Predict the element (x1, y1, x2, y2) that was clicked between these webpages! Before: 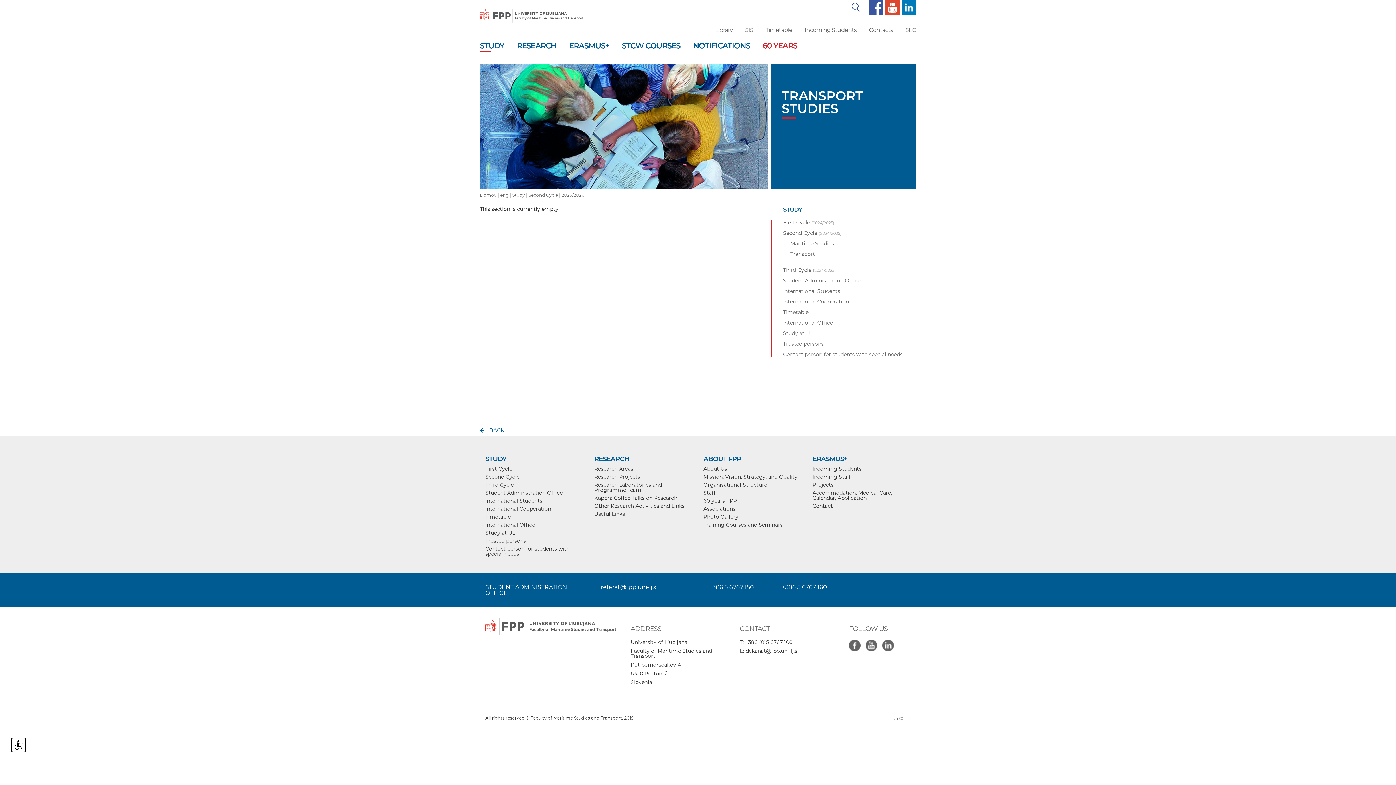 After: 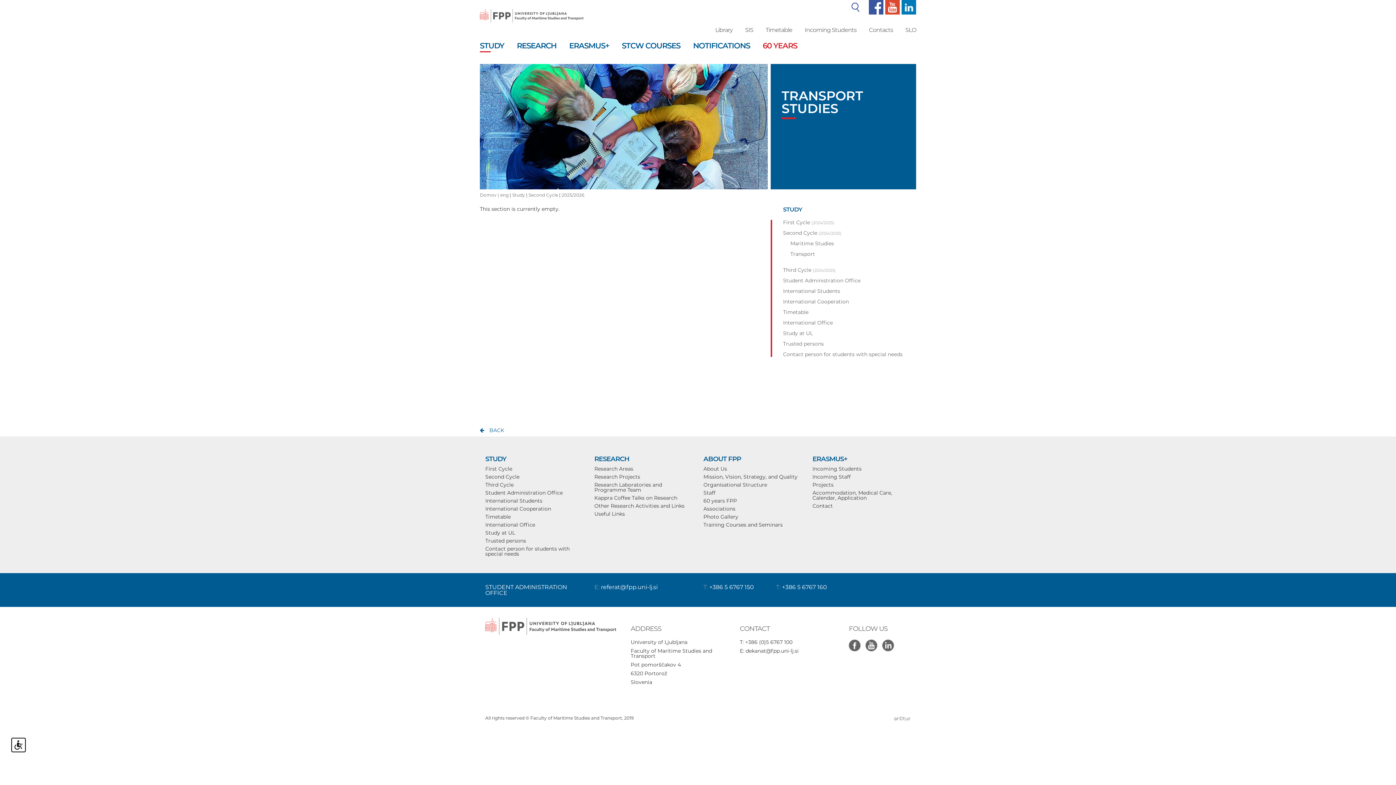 Action: label: Accommodation, Medical Care, Calendar, Application bbox: (812, 489, 892, 501)